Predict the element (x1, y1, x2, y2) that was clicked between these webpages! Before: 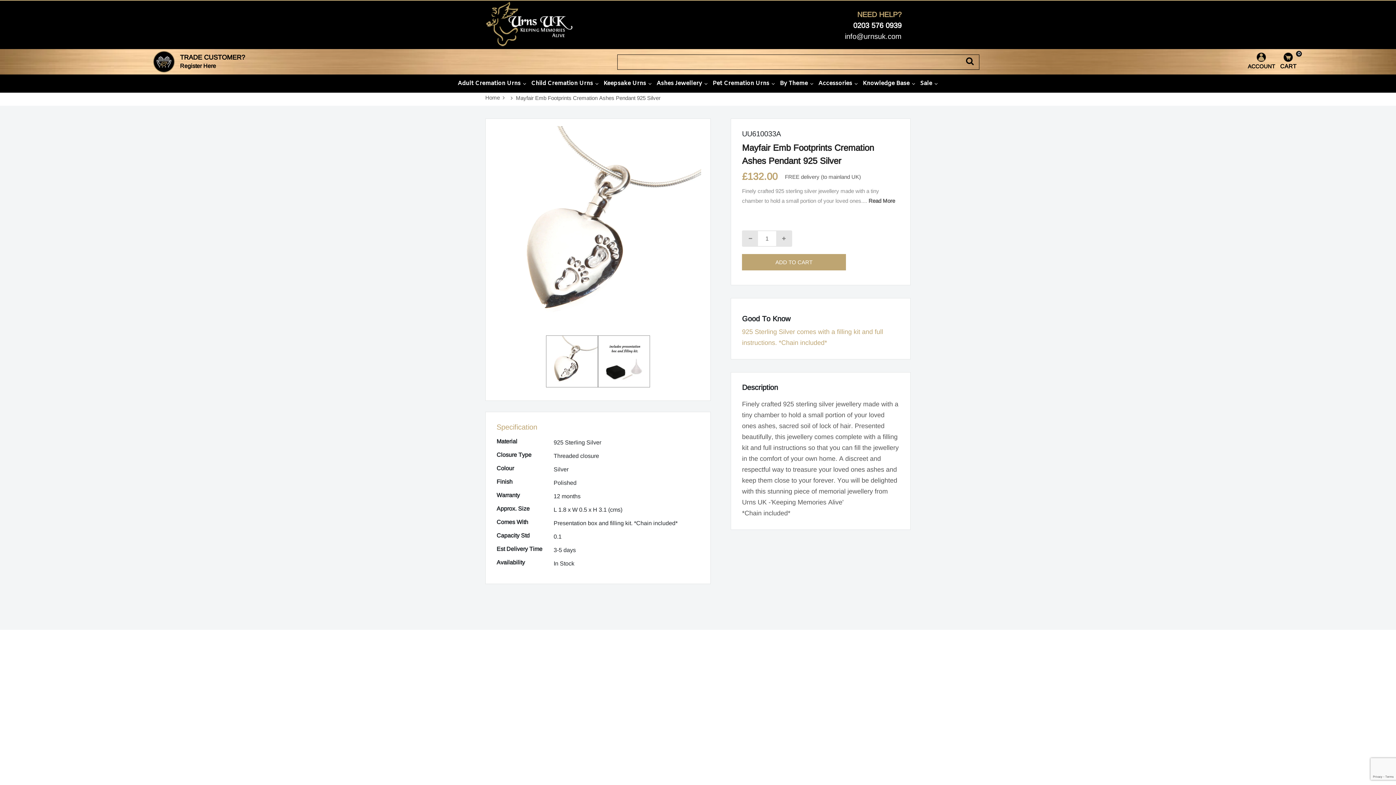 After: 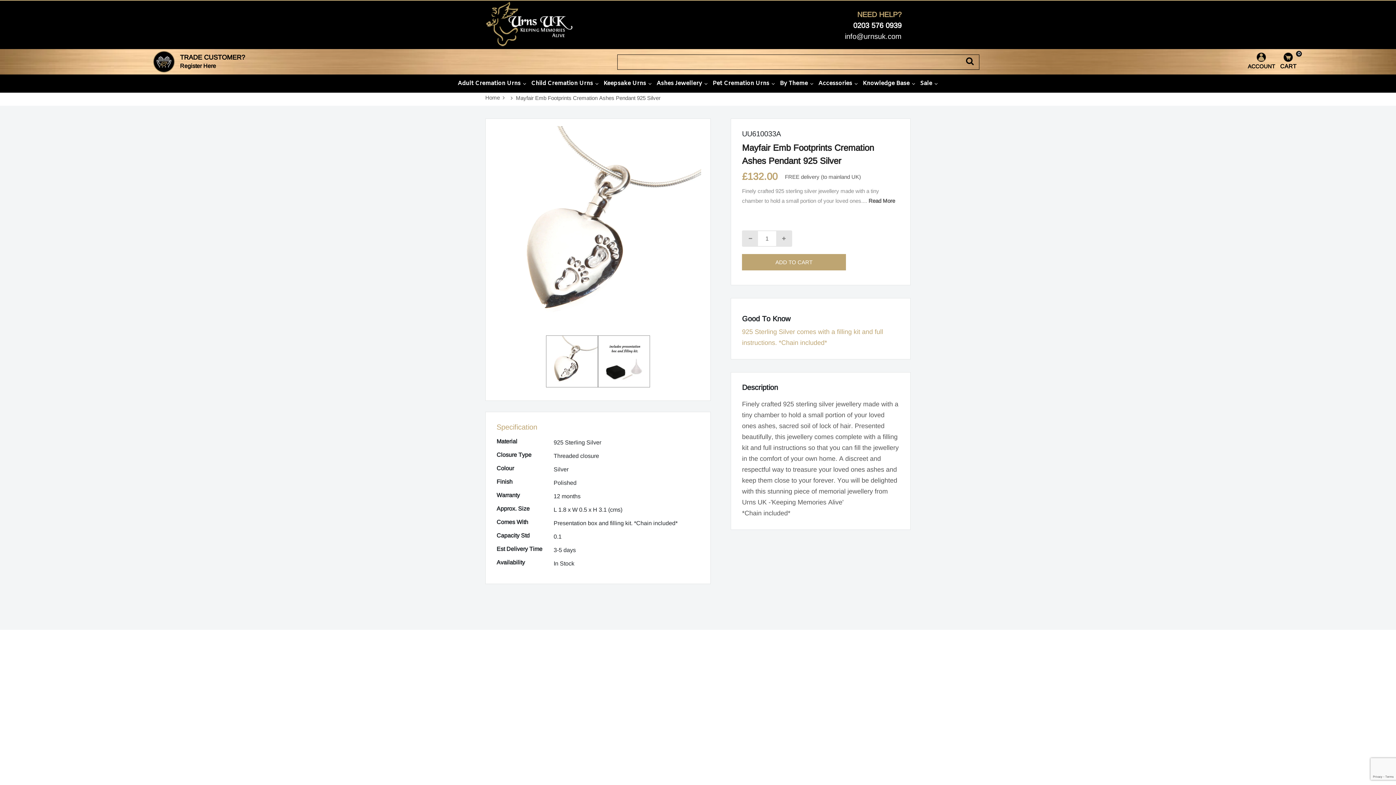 Action: bbox: (742, 231, 758, 246)